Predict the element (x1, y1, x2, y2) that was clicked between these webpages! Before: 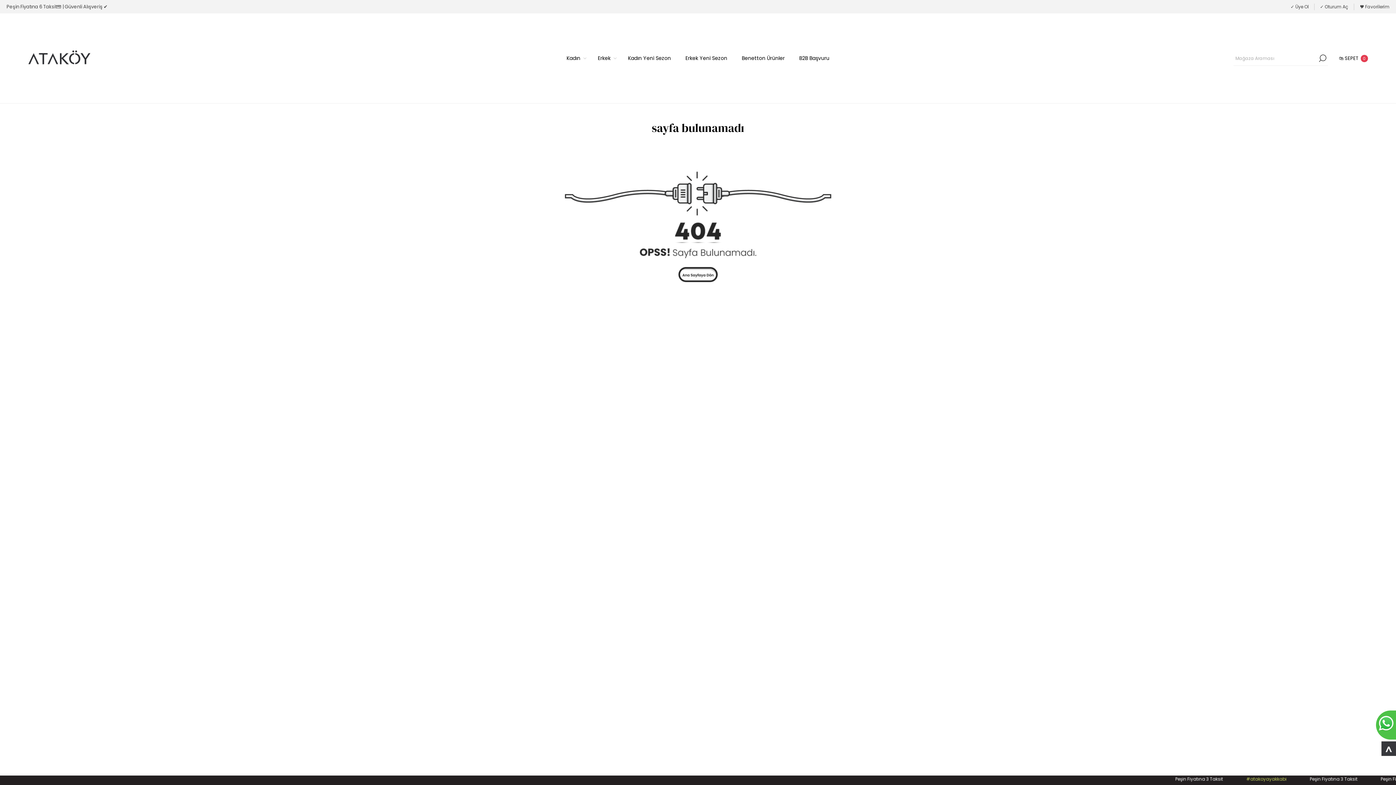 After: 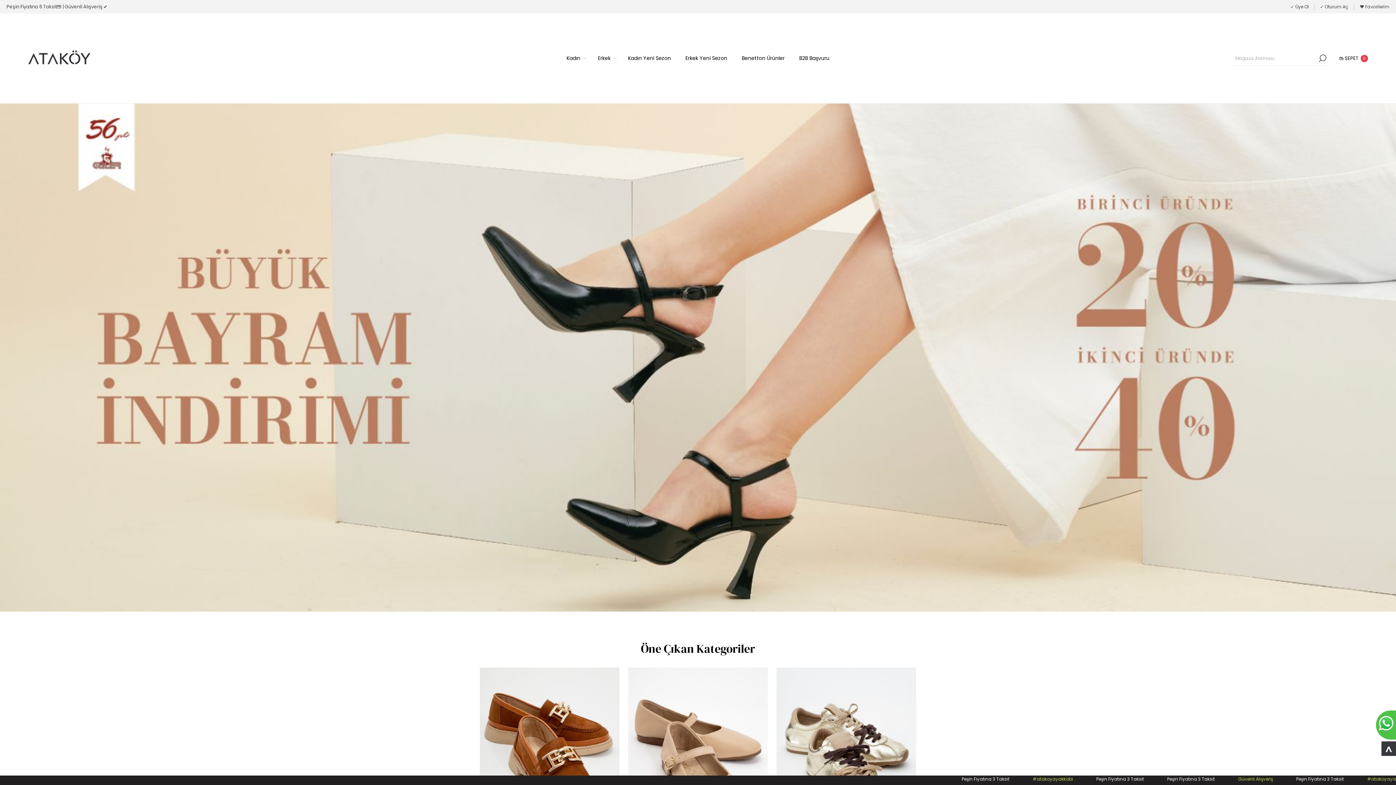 Action: bbox: (480, 161, 916, 293)